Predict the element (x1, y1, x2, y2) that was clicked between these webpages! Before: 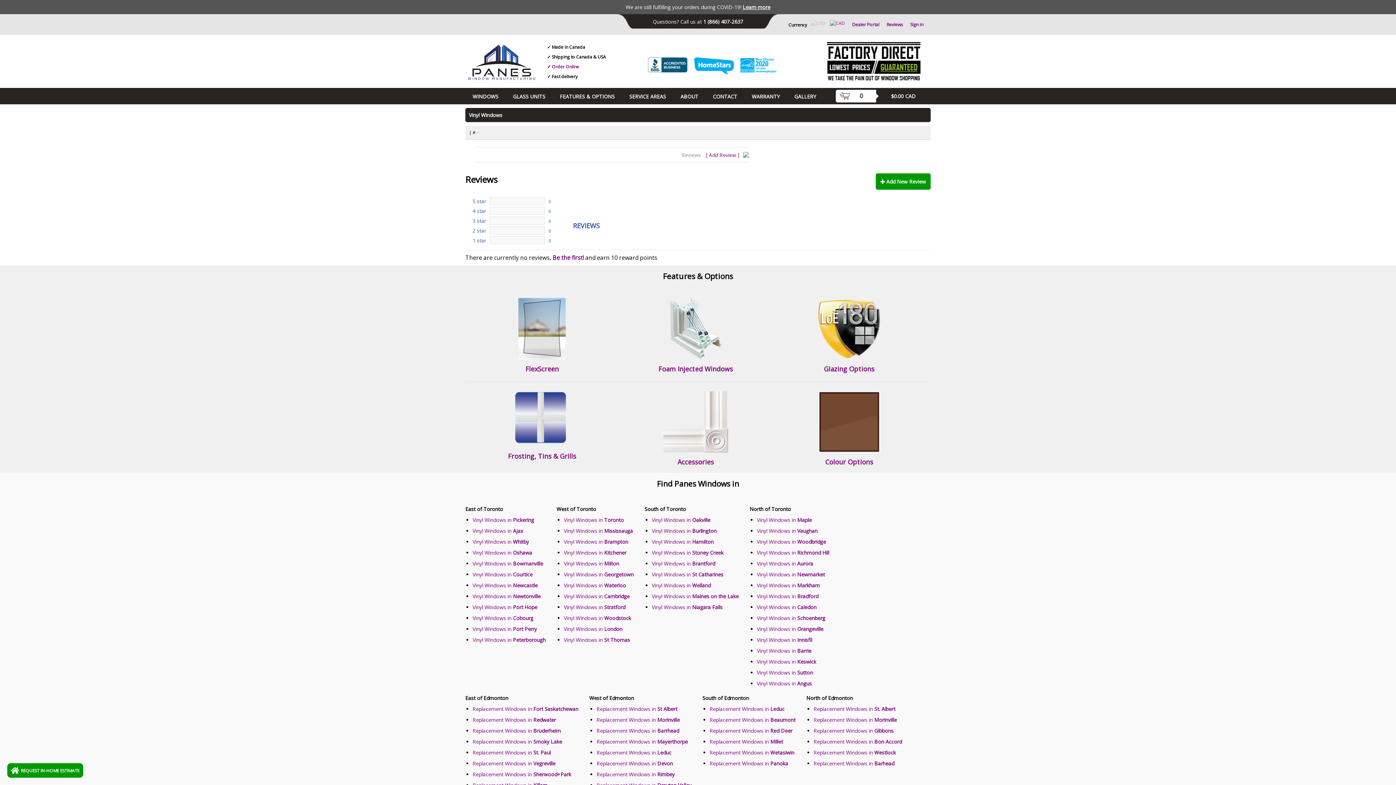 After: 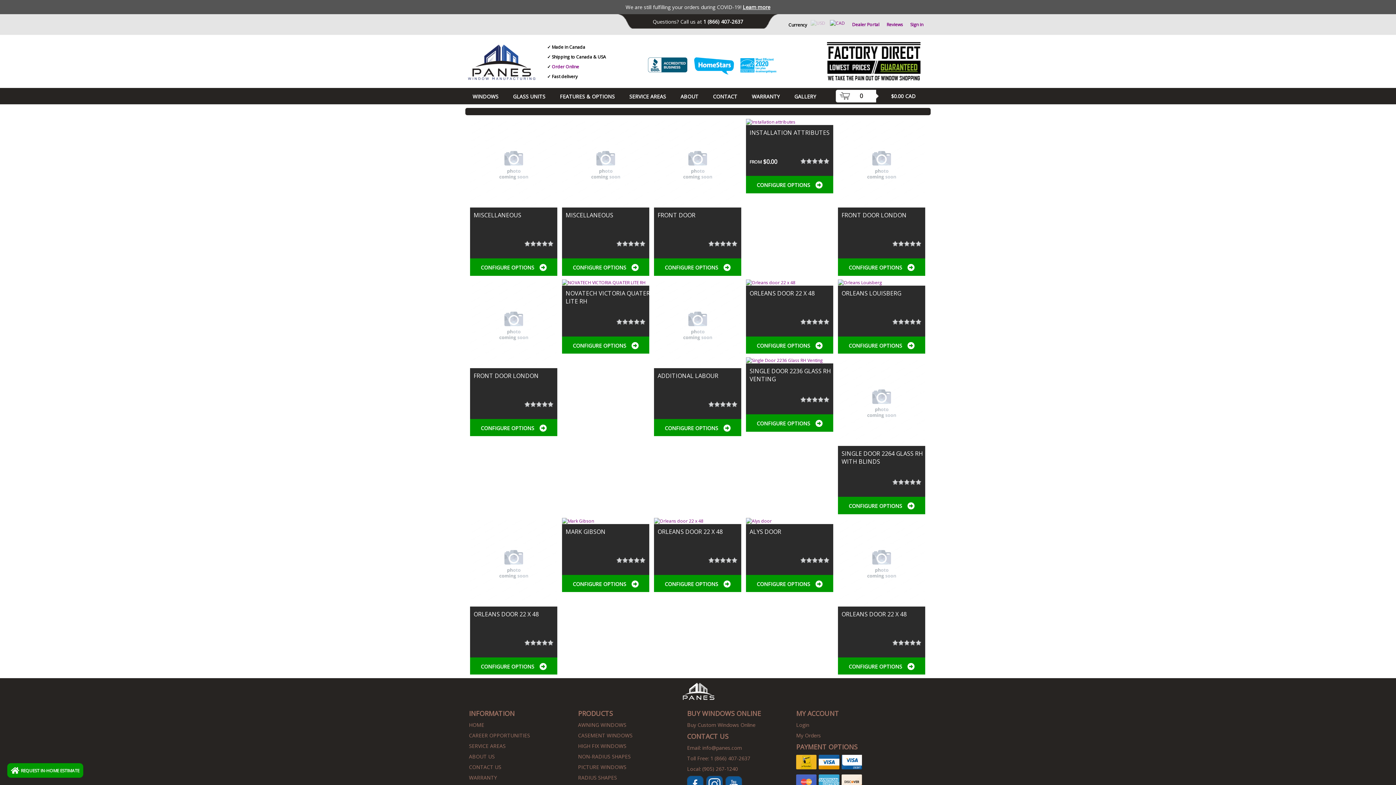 Action: bbox: (709, 749, 794, 756) label: Replacement Windows in Wetasiwin